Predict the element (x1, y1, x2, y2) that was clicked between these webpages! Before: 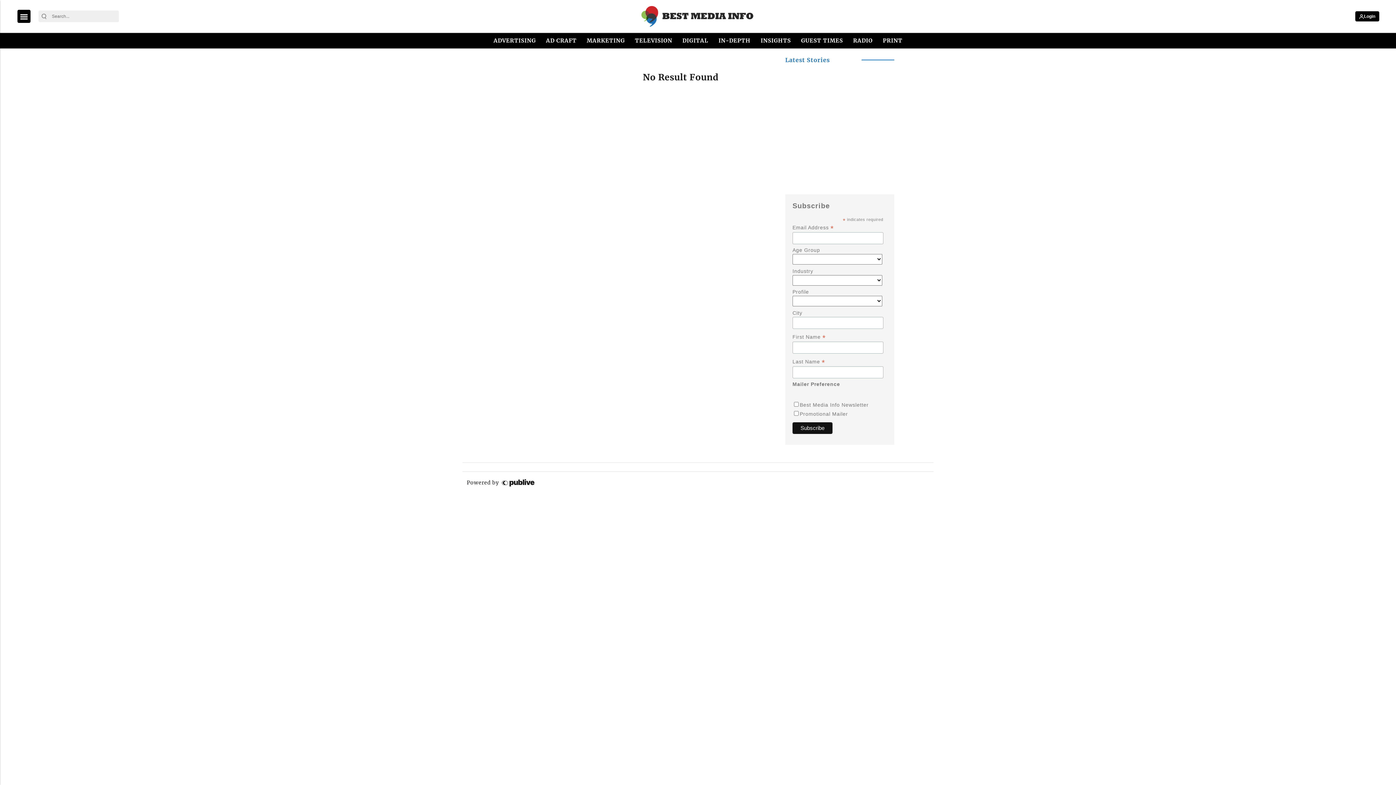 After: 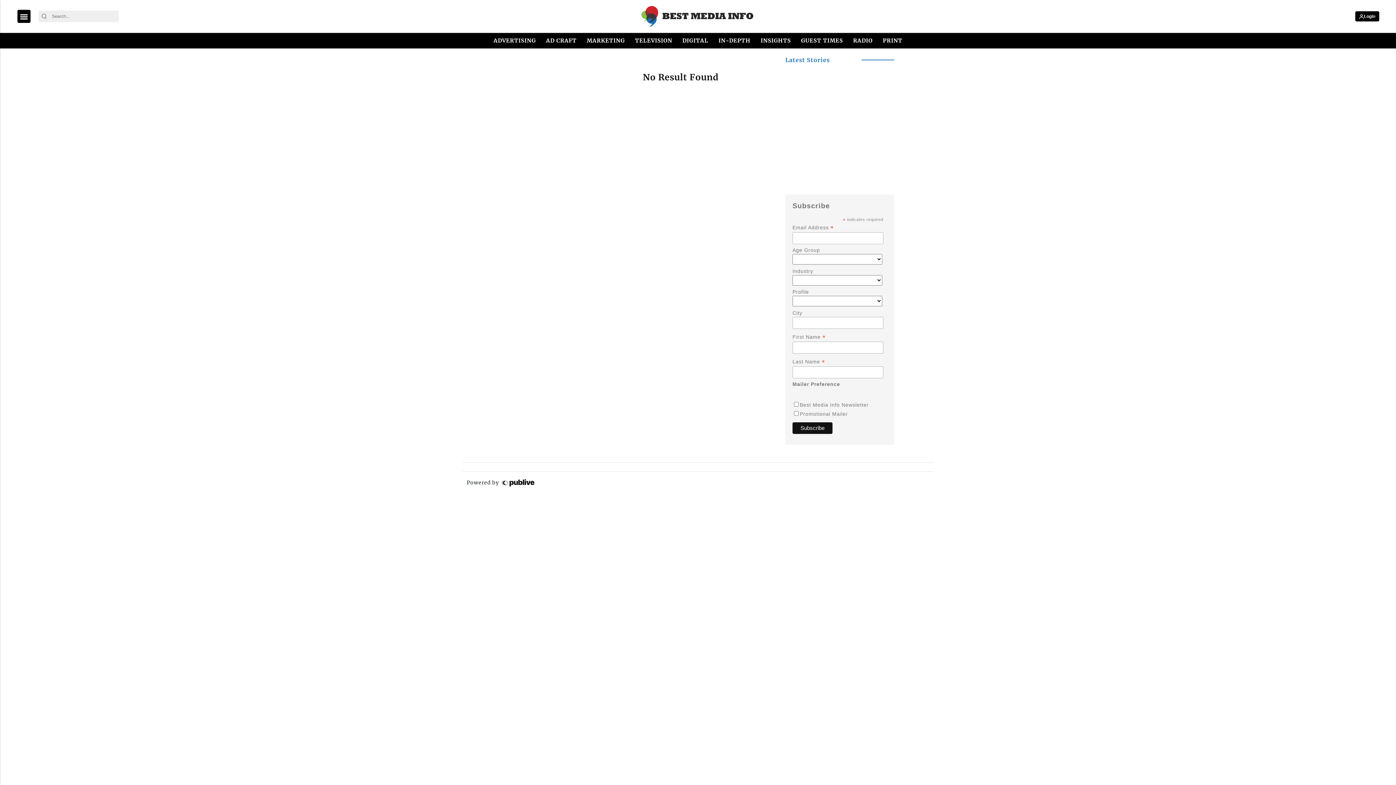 Action: label: Search Button bbox: (38, 13, 49, 19)